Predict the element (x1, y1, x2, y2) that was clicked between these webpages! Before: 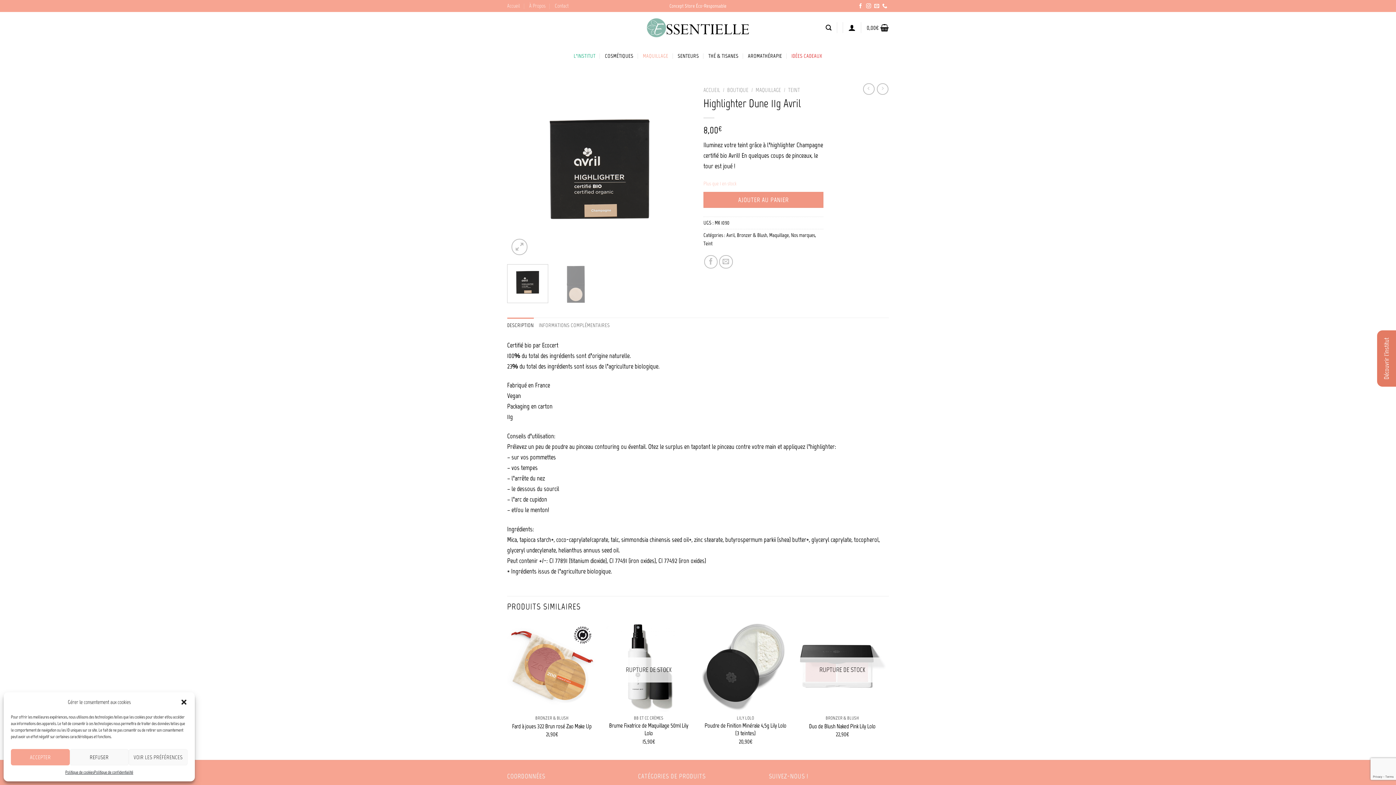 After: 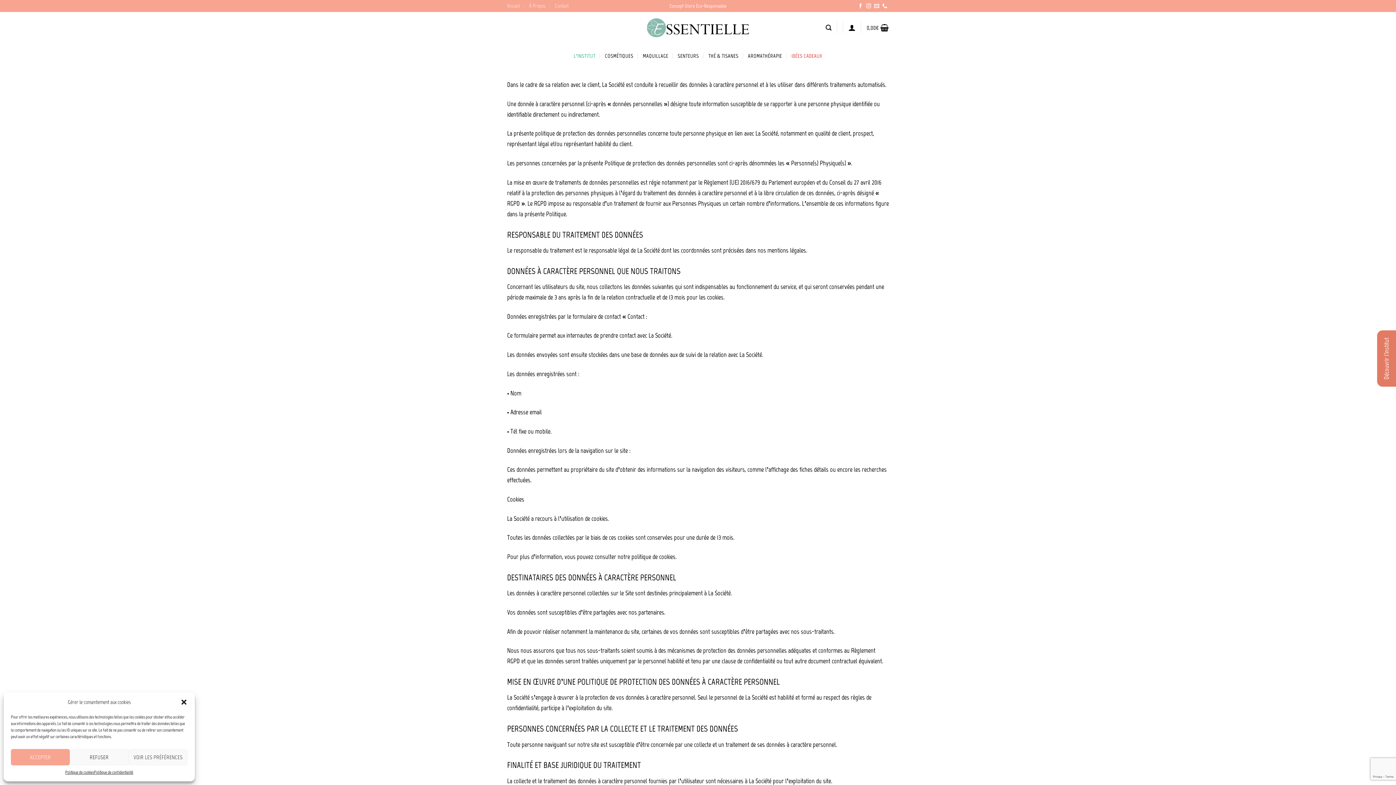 Action: bbox: (93, 769, 133, 776) label: Politique de confidentialité